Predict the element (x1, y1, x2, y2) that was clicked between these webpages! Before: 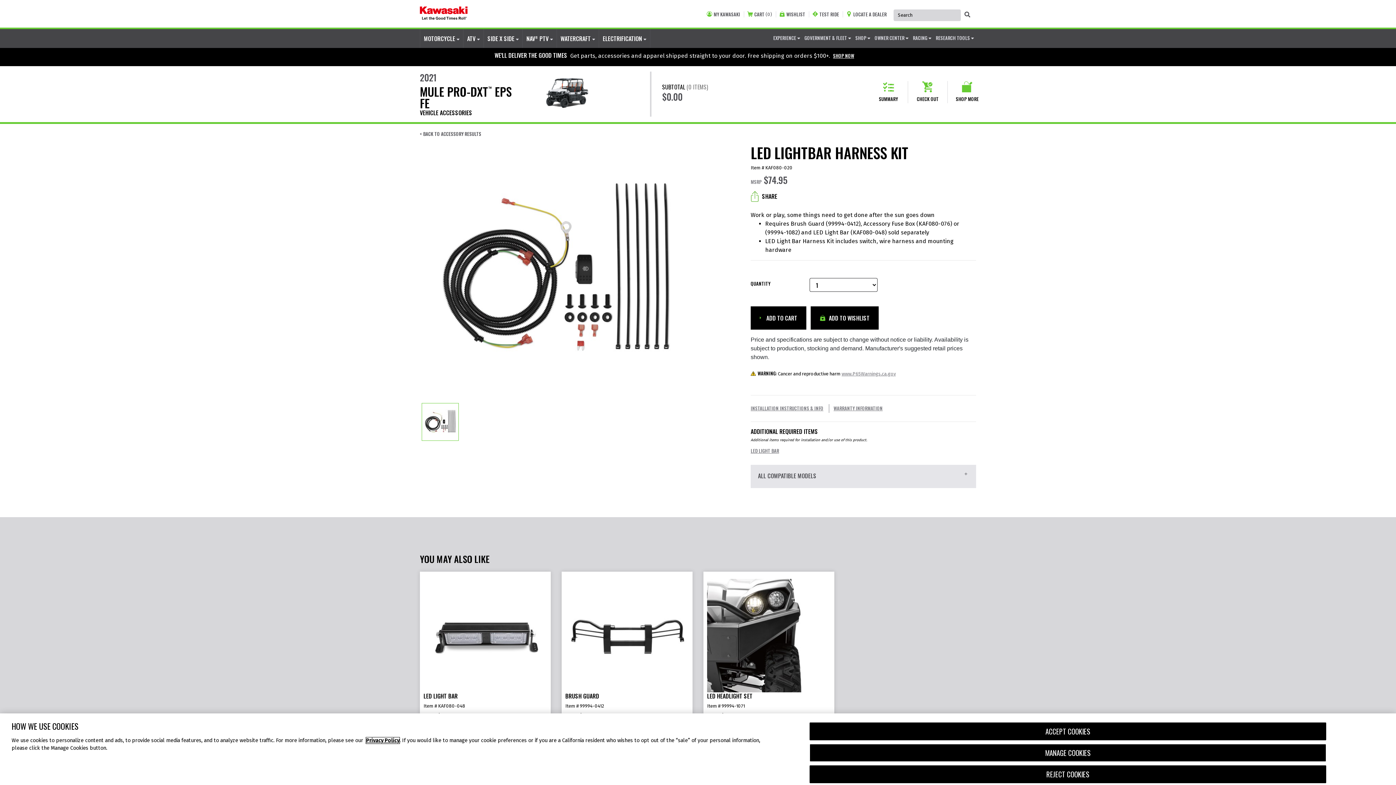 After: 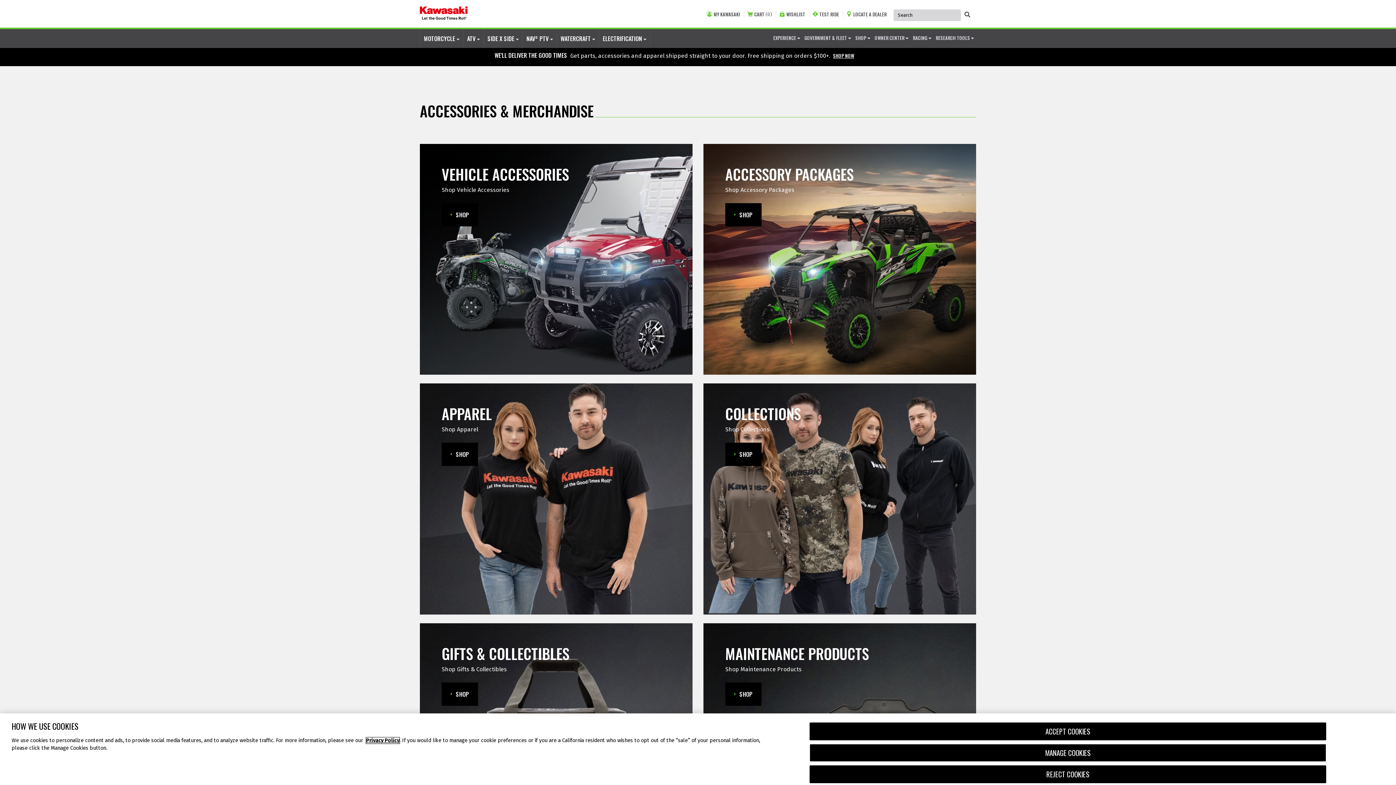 Action: bbox: (833, 51, 854, 59) label: SHOP NOW